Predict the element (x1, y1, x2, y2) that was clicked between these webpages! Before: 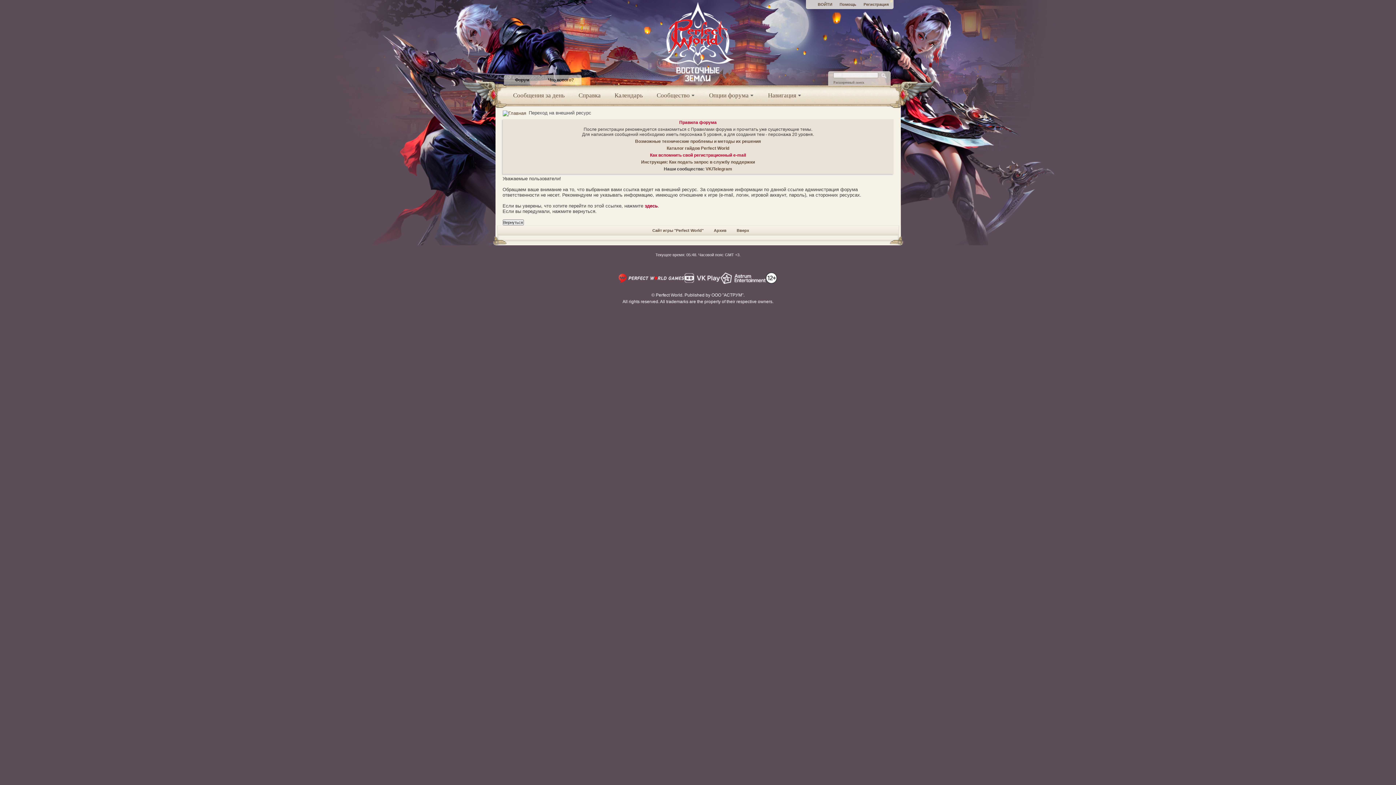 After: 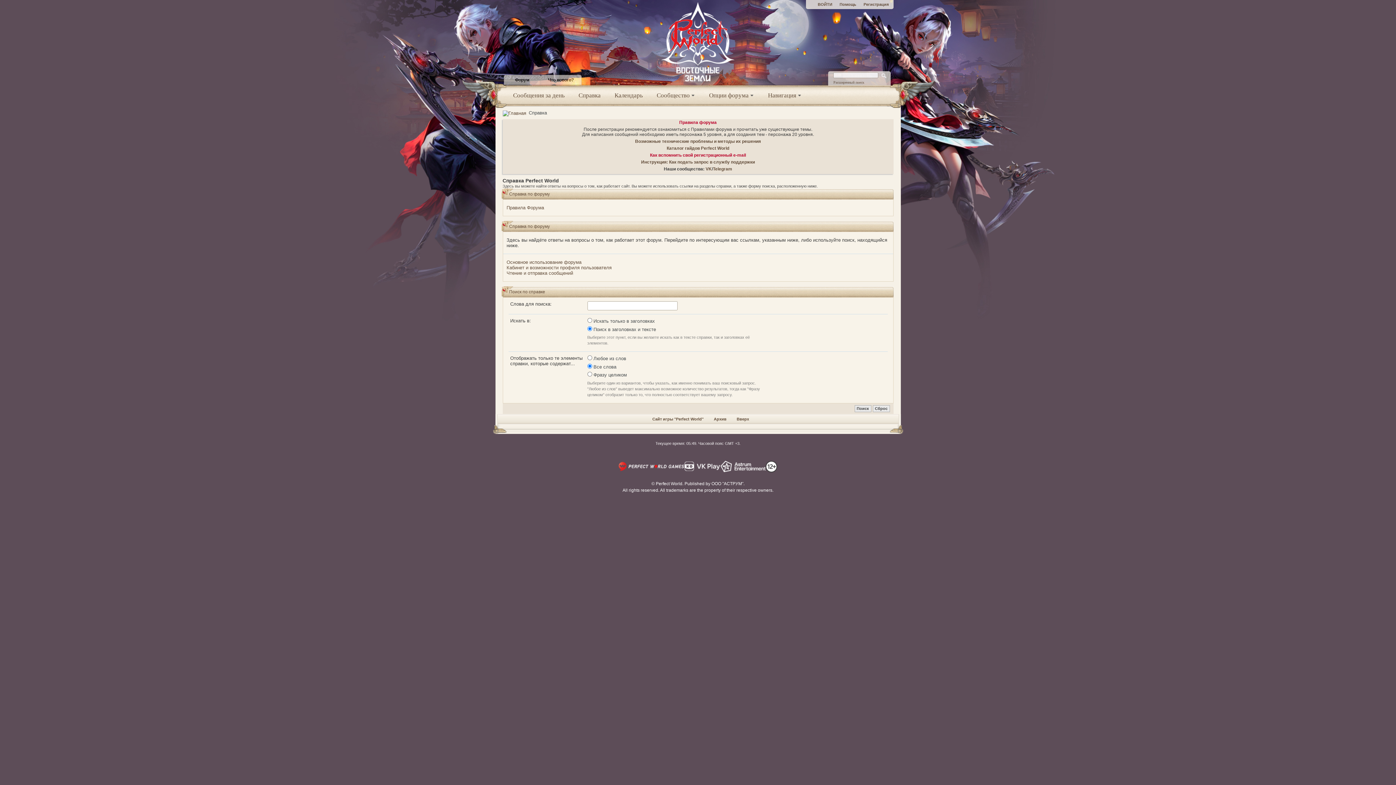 Action: label: Помощь bbox: (839, 1, 856, 6)